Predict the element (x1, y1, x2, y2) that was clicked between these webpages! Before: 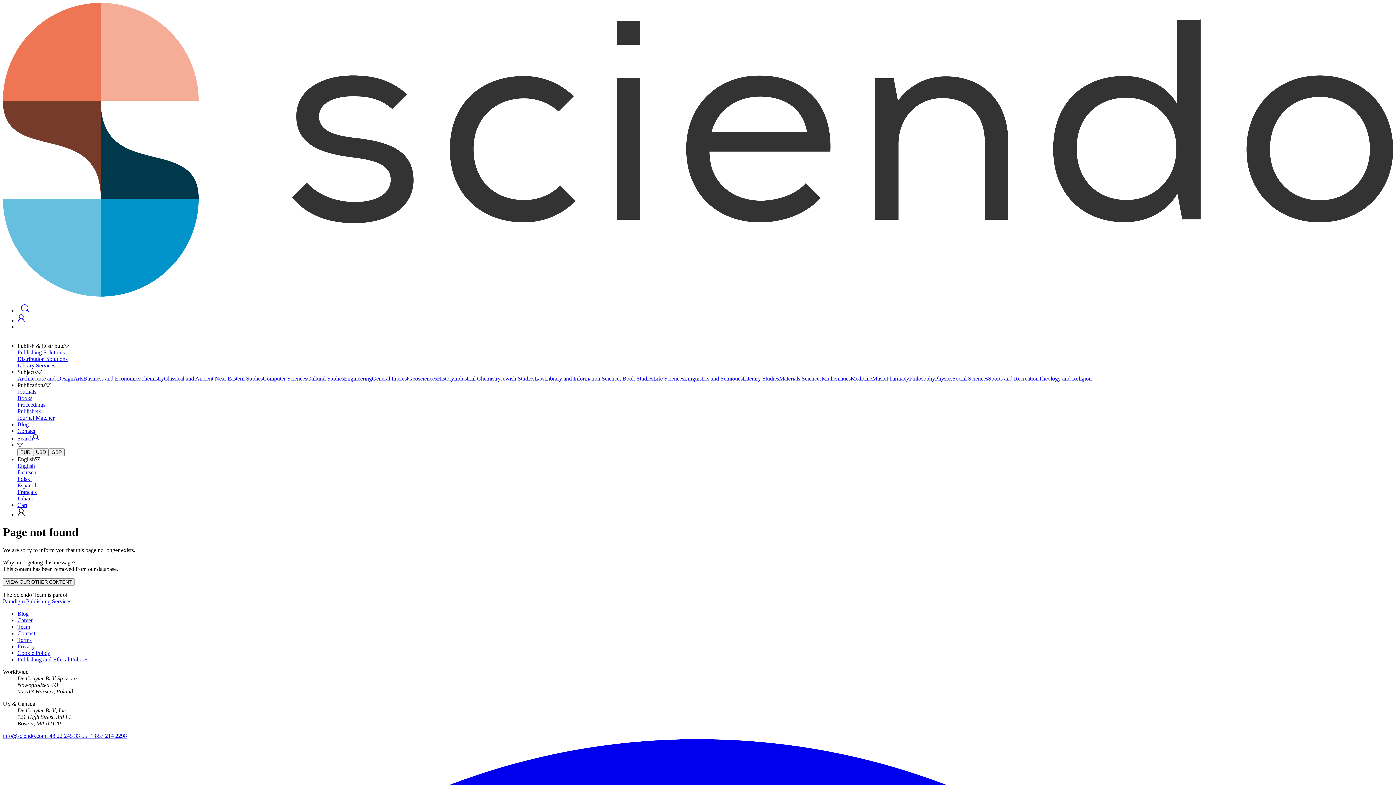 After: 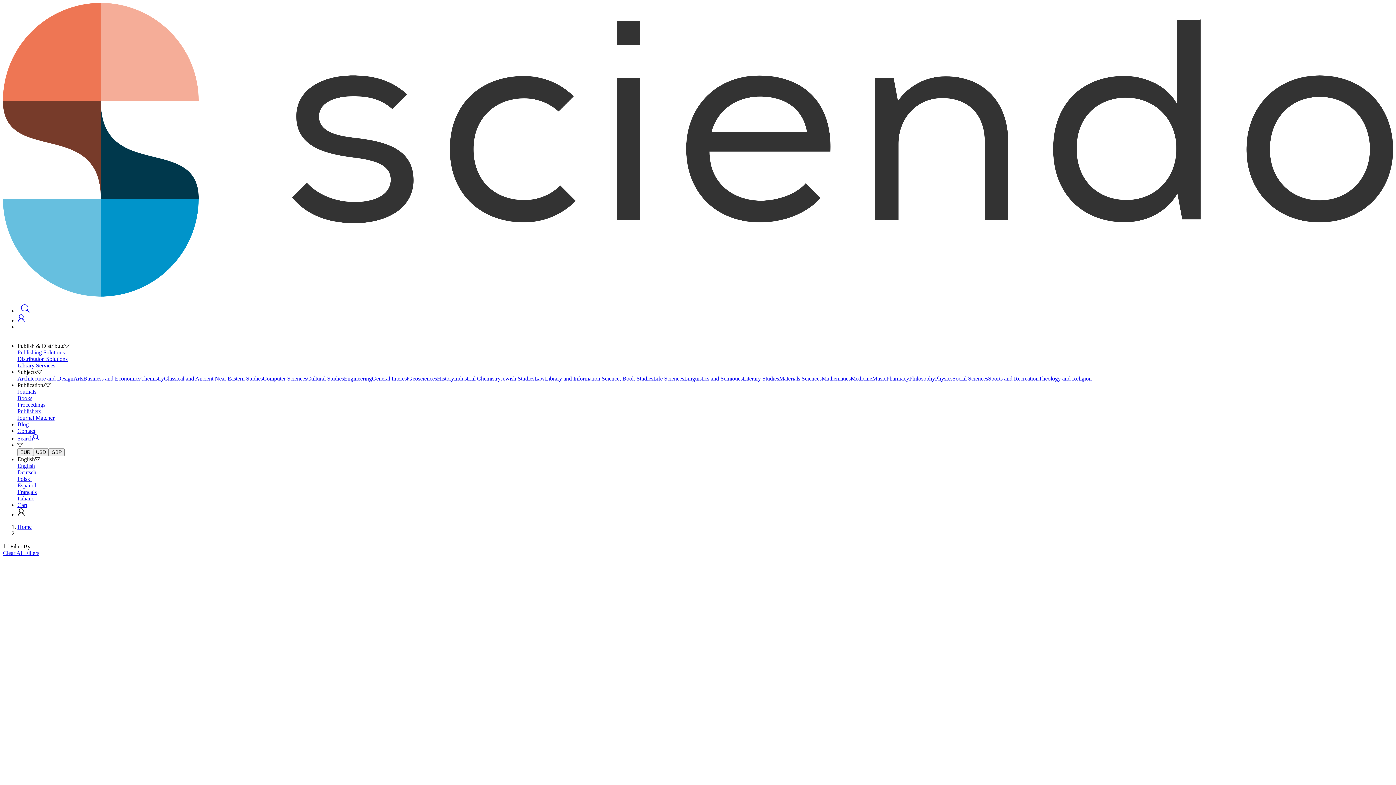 Action: label: Jewish Studies bbox: (500, 375, 534, 381)